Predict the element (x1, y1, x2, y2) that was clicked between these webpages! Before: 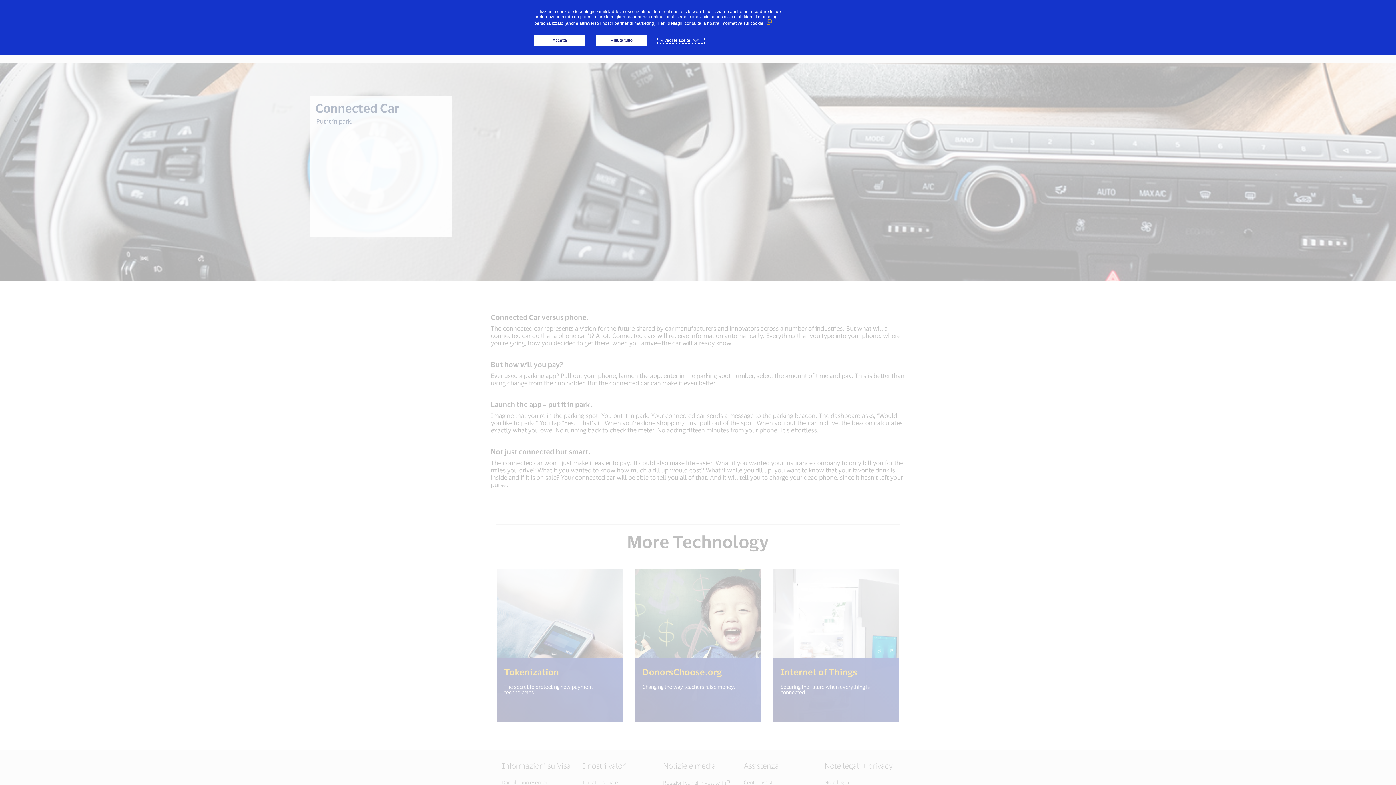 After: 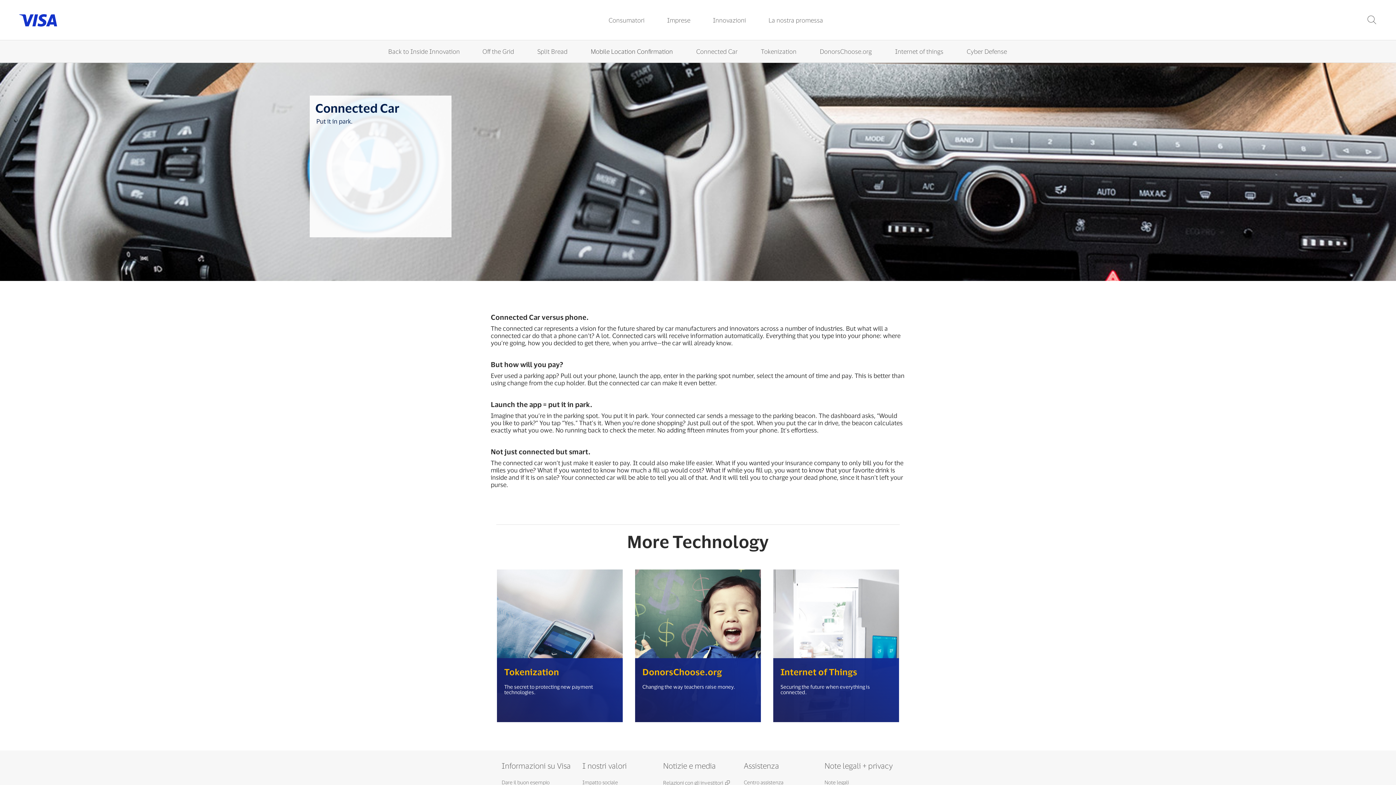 Action: label: Rifiuta tutto bbox: (596, 34, 647, 45)